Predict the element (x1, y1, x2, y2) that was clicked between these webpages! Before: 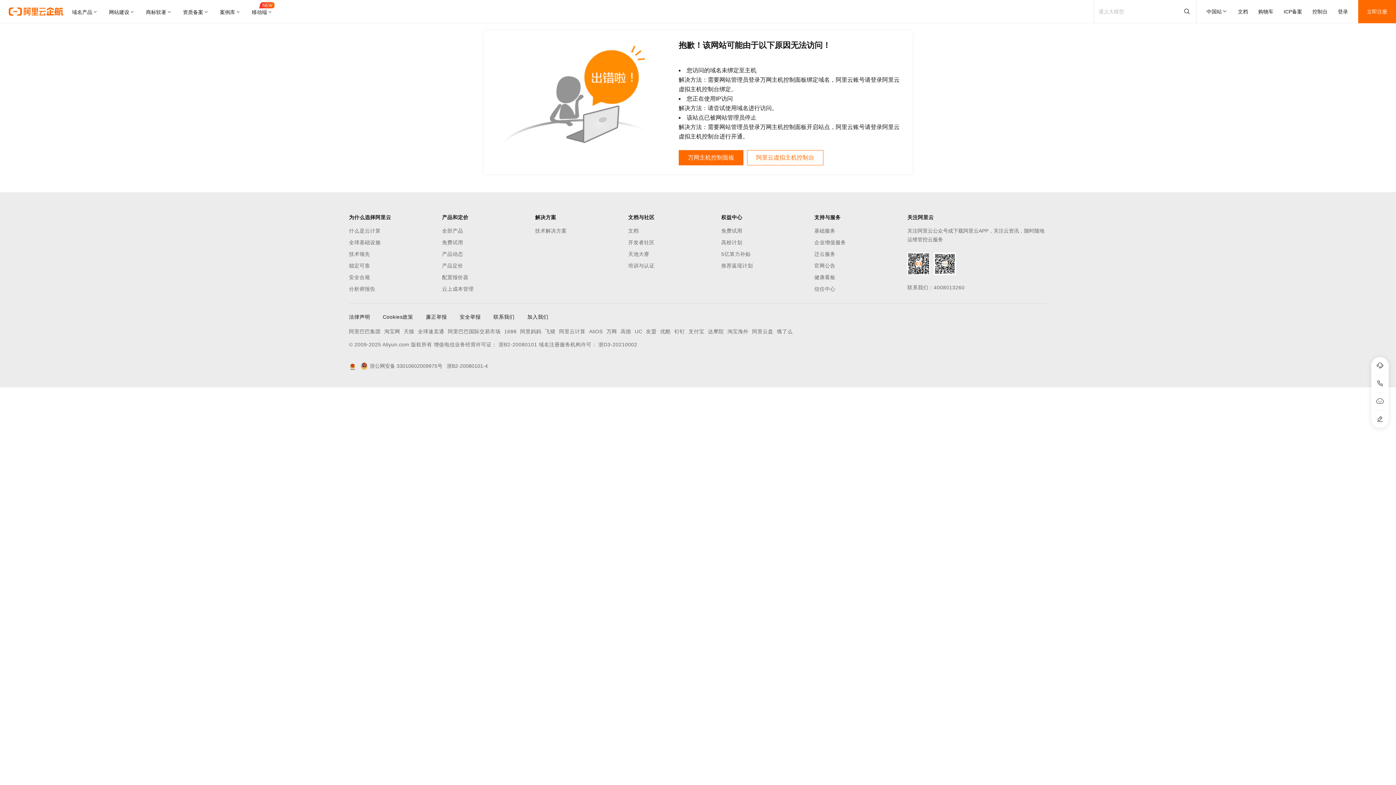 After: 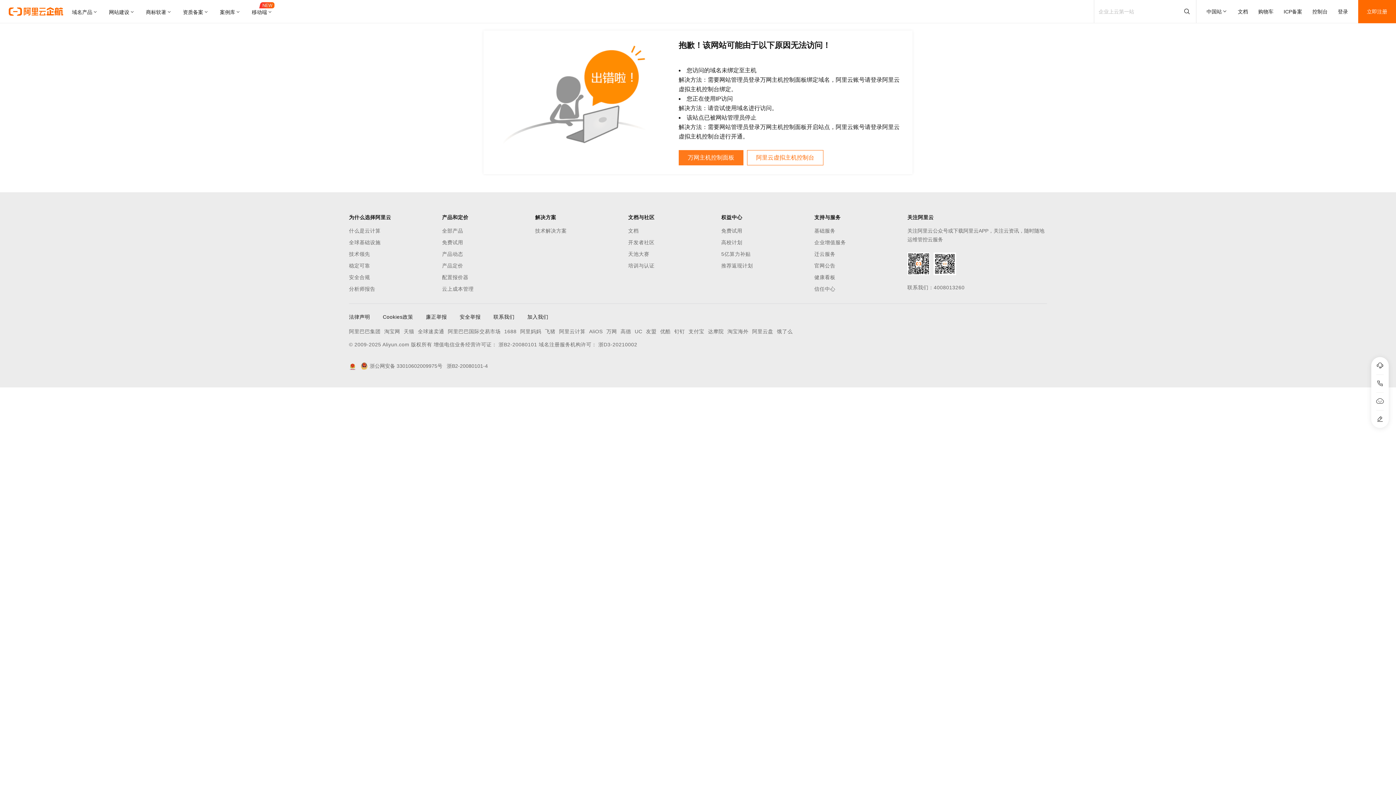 Action: label: 万网主机控制面板 bbox: (678, 150, 743, 165)